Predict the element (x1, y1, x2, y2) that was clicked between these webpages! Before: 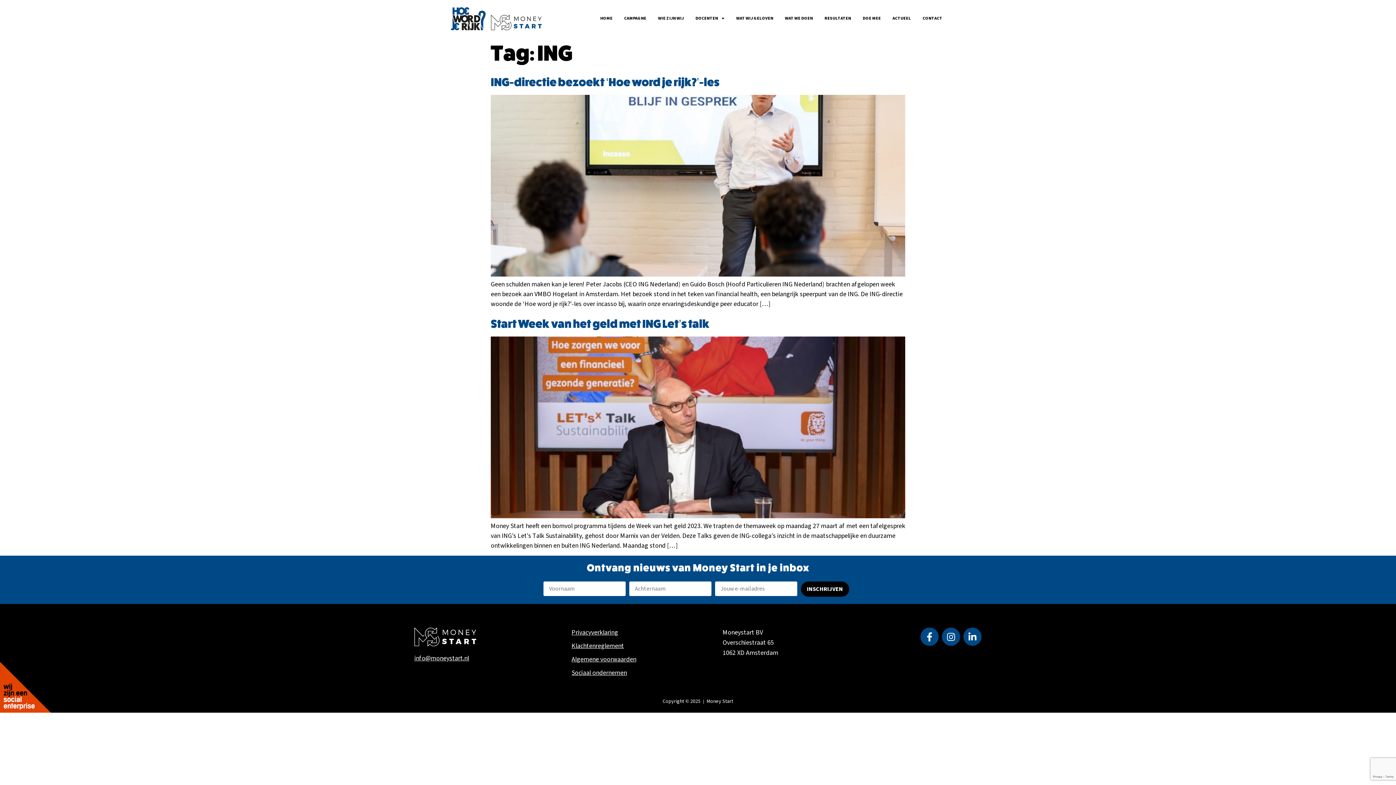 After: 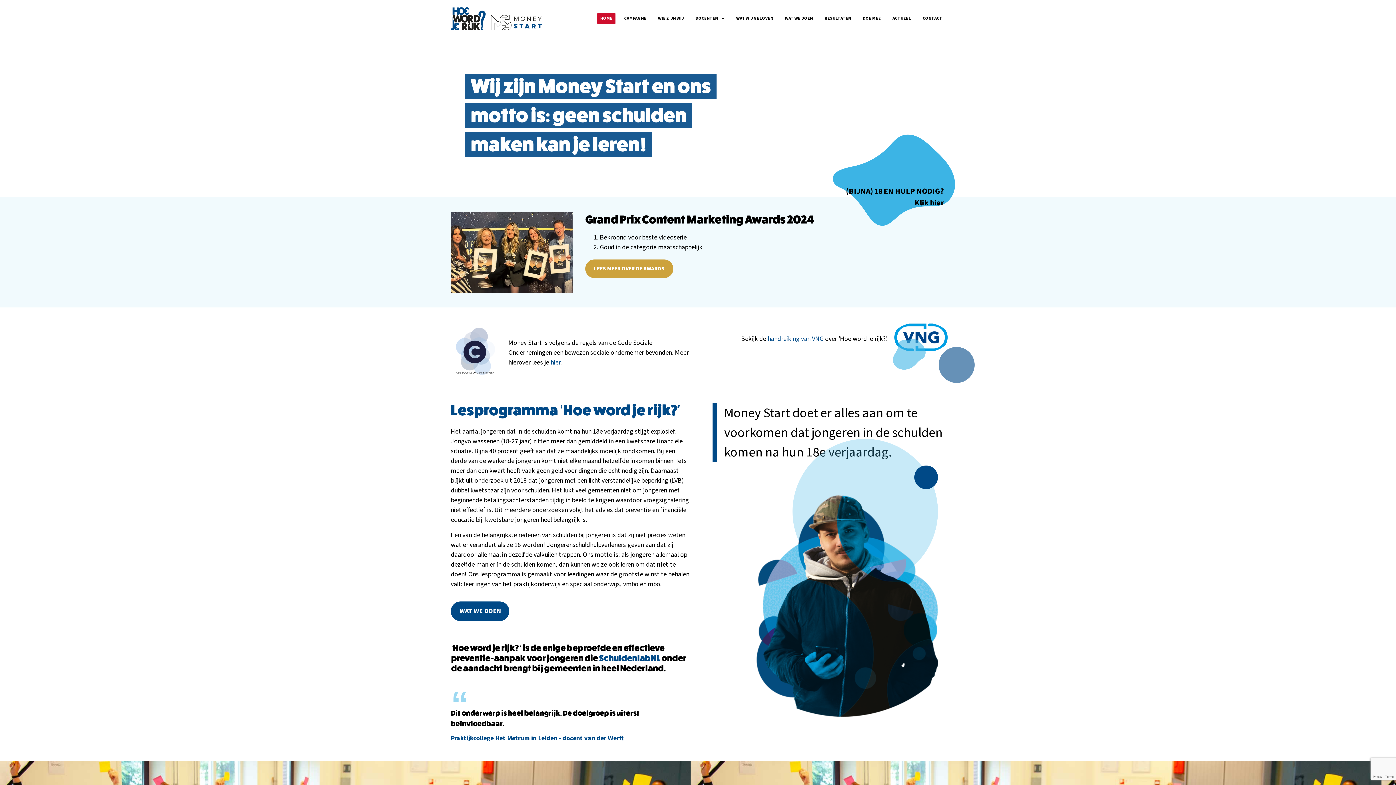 Action: label: HOME bbox: (597, 13, 615, 24)